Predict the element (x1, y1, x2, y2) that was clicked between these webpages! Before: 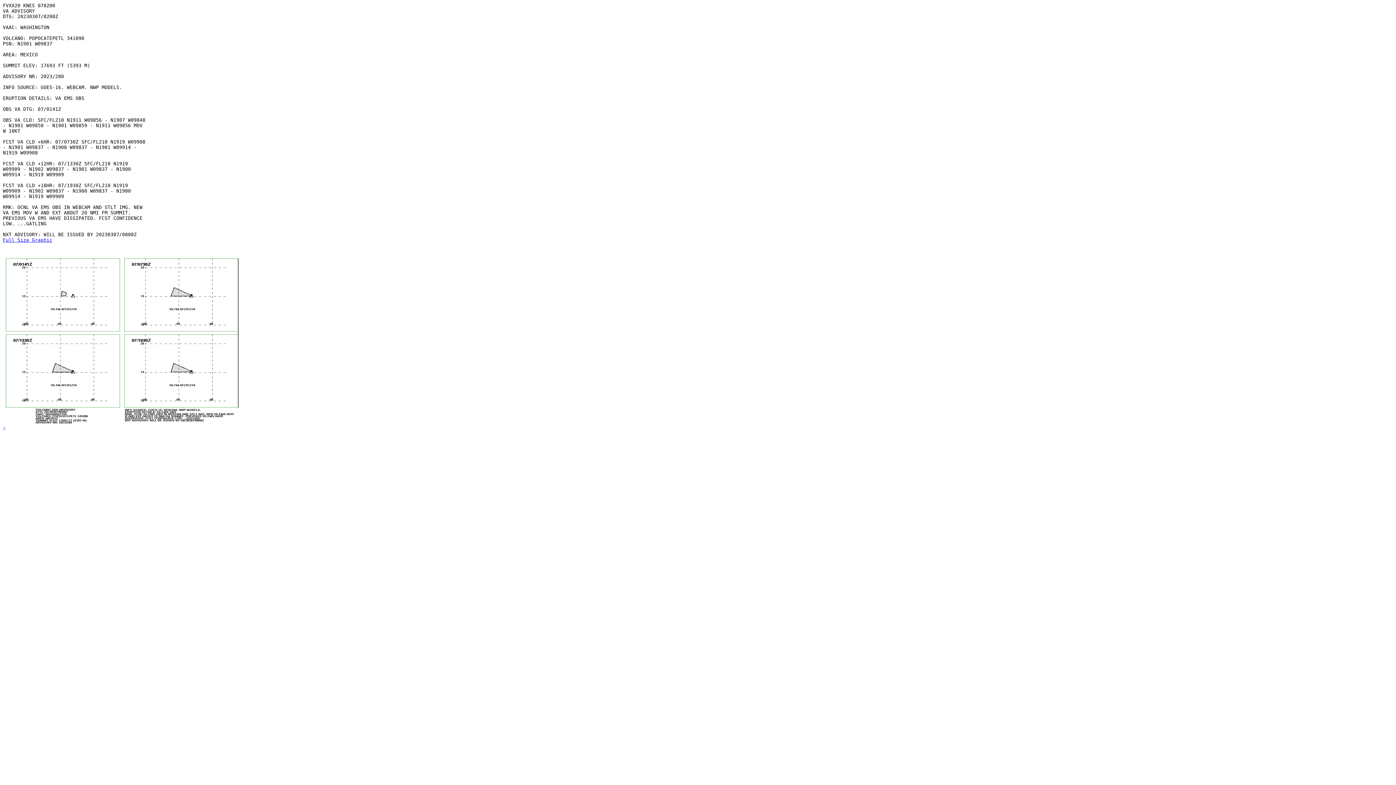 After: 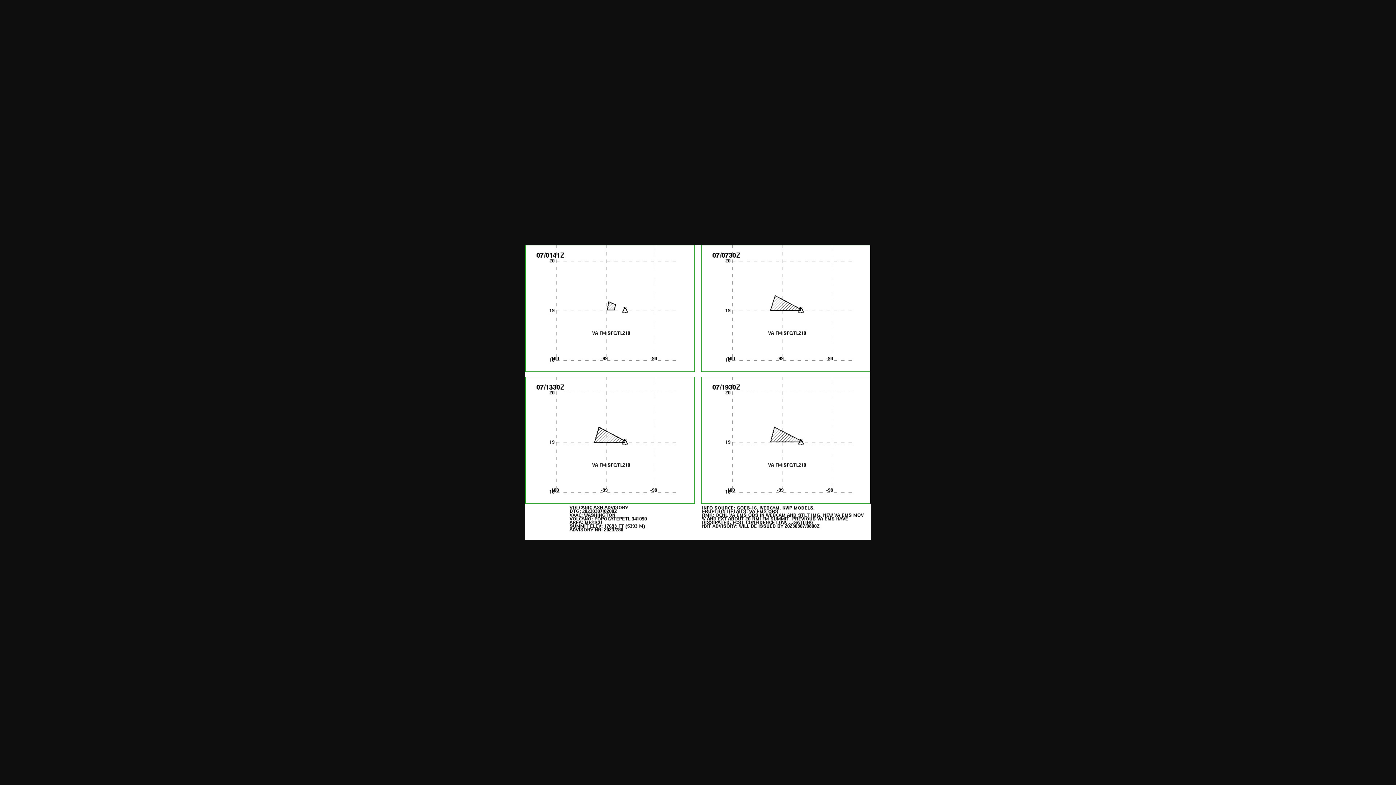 Action: bbox: (2, 237, 52, 242) label: Full Size Graphic